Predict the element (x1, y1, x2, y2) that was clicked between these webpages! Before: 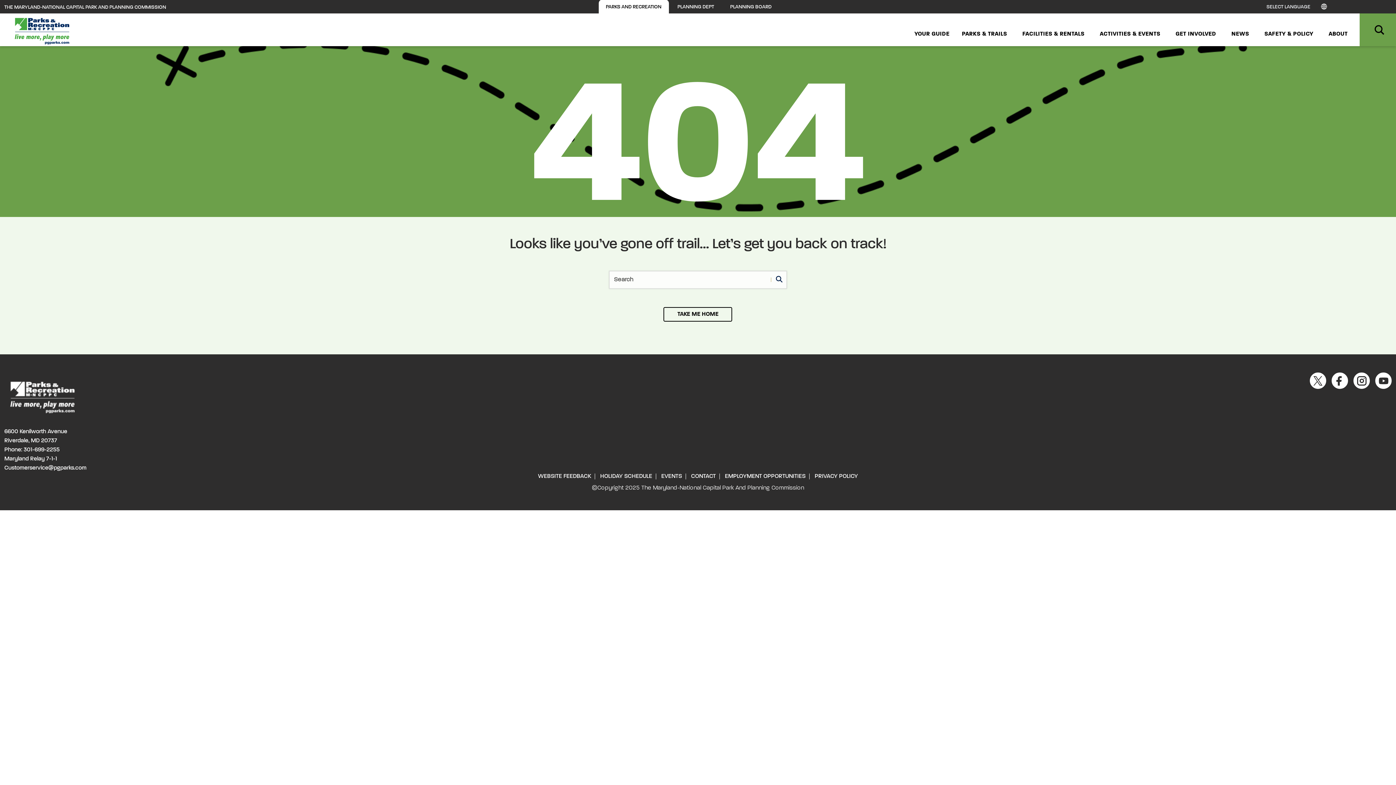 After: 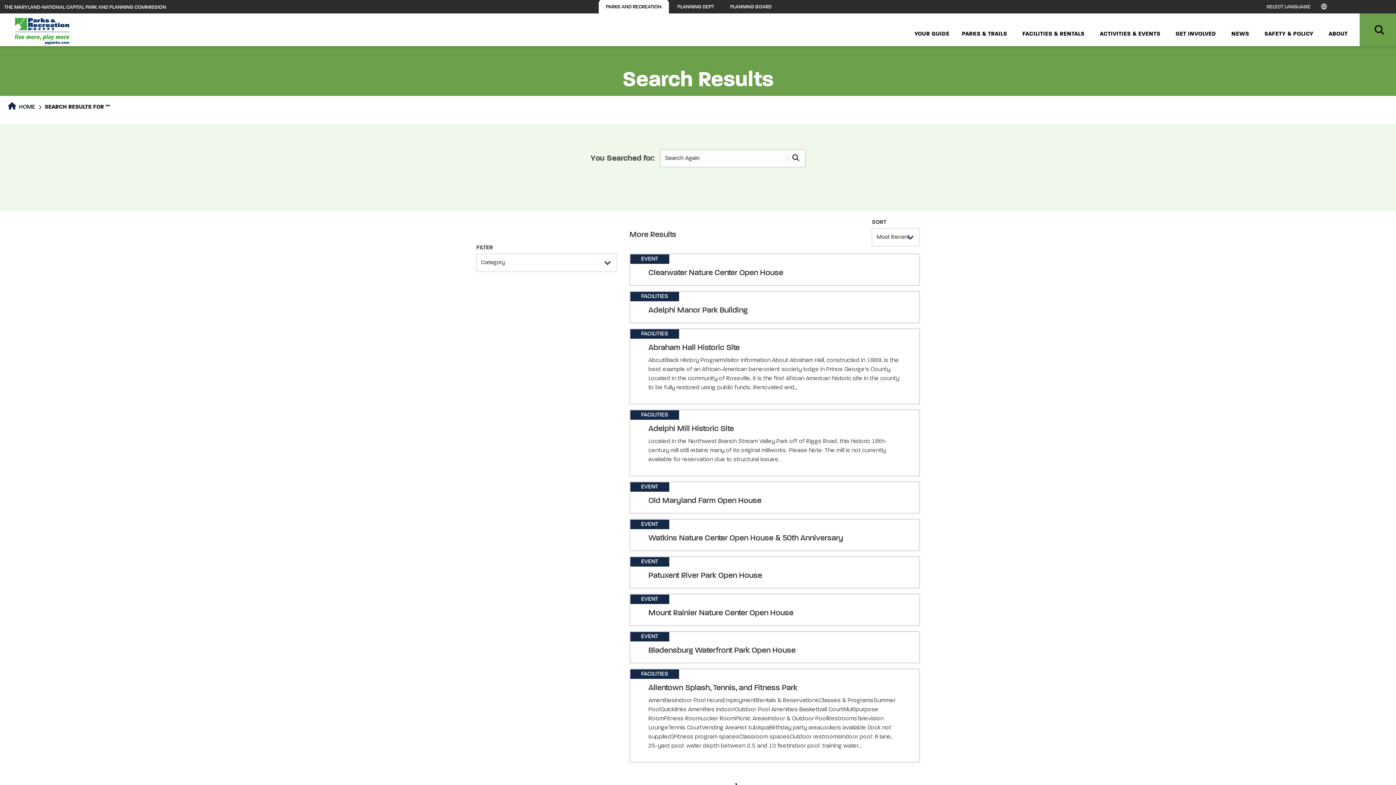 Action: label:   bbox: (769, 271, 786, 288)